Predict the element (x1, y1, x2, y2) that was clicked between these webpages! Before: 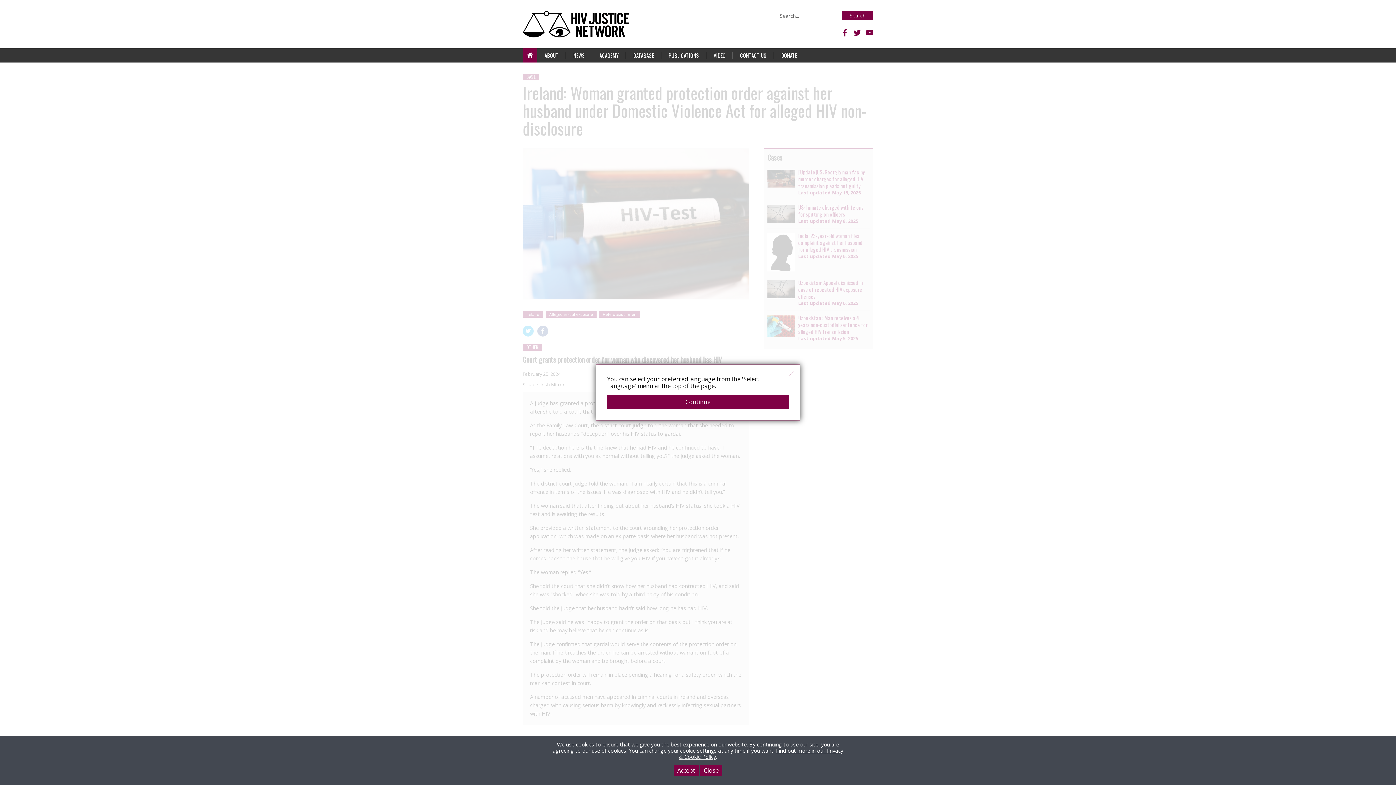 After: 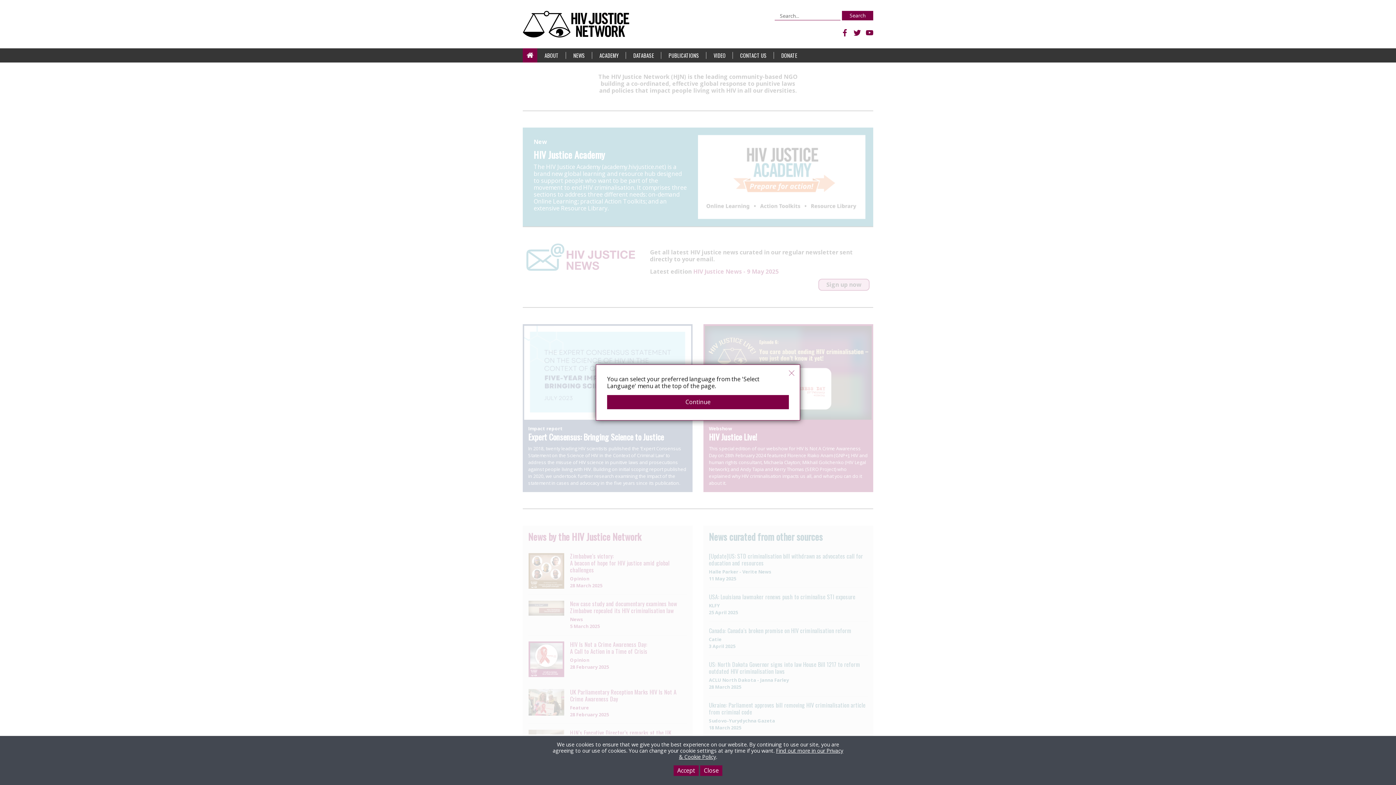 Action: bbox: (522, 10, 633, 37) label: HIV Justice Network